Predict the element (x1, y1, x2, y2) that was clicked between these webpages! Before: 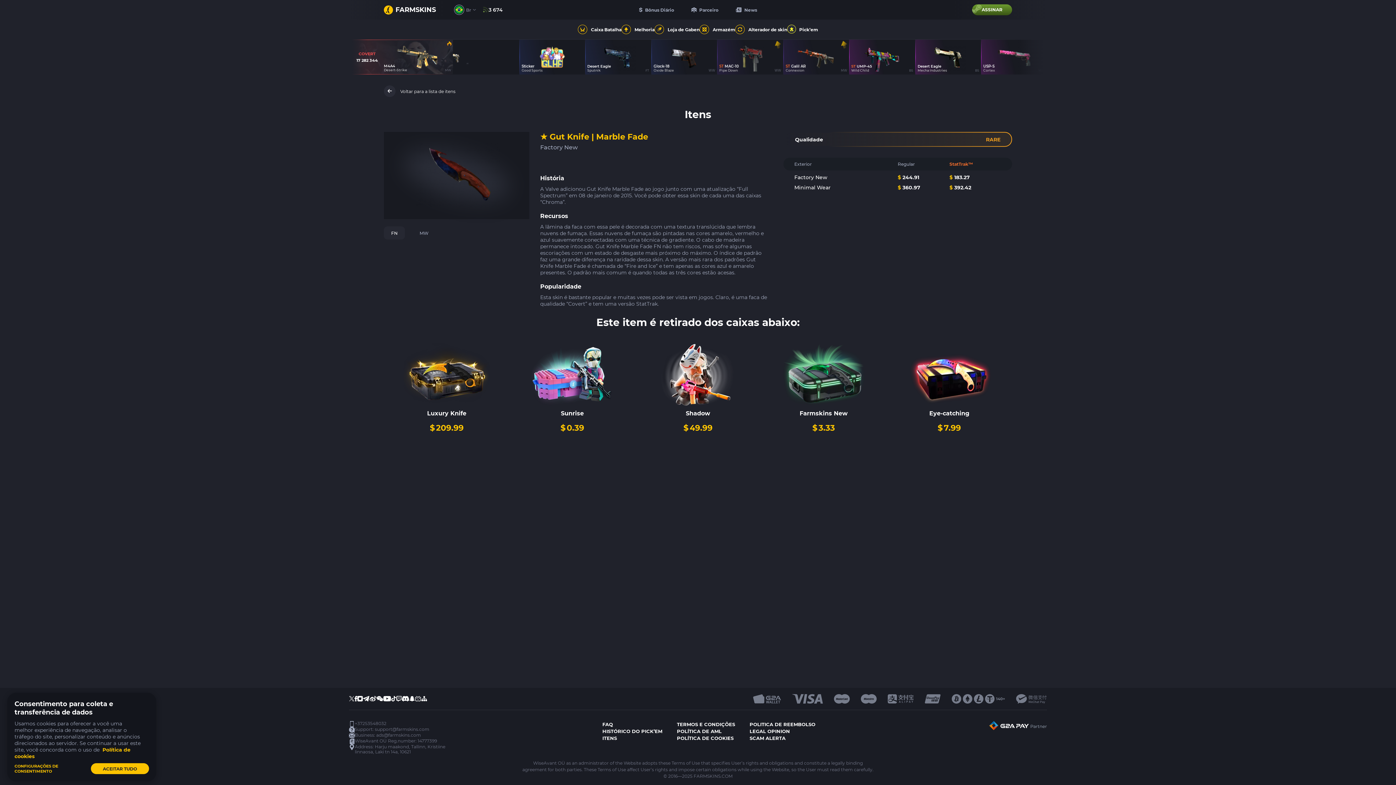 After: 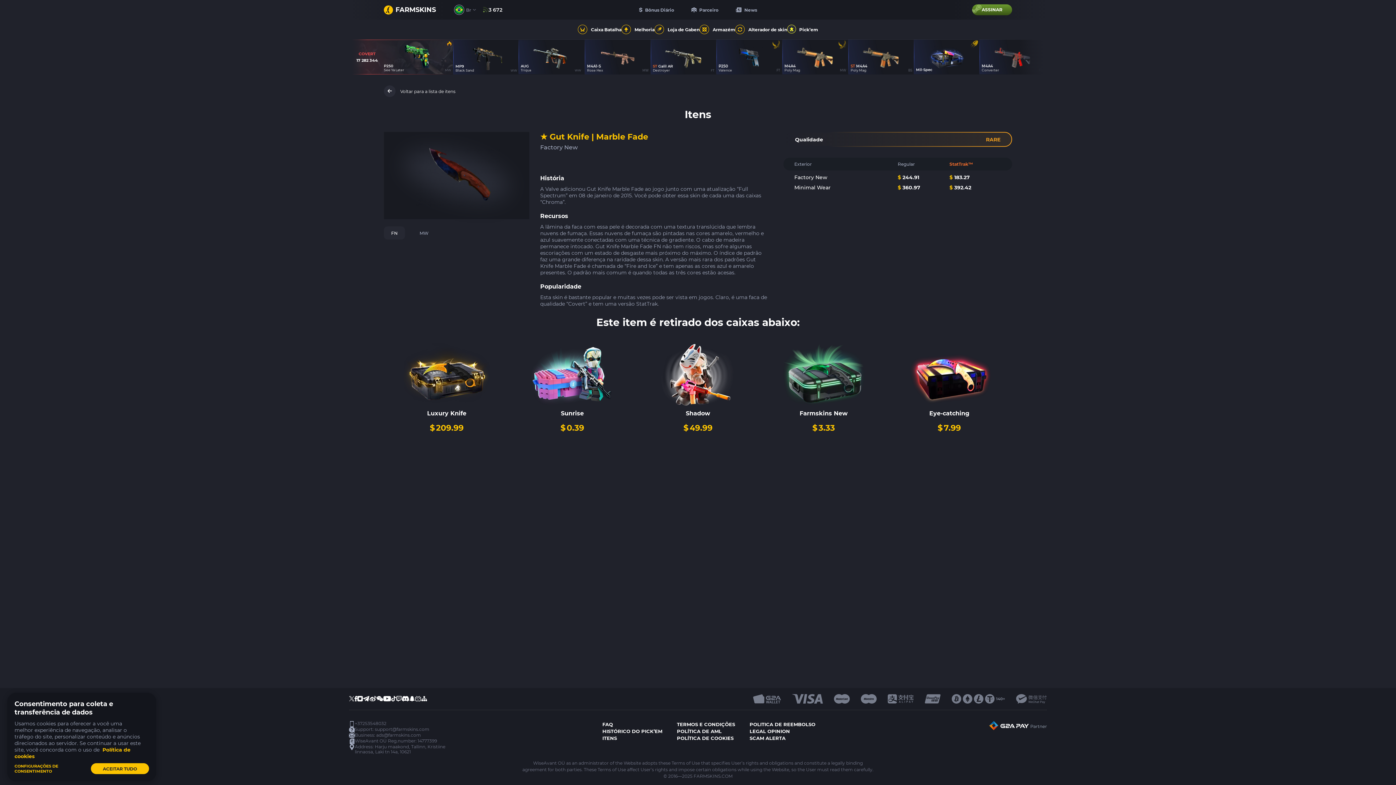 Action: bbox: (989, 721, 1047, 732)